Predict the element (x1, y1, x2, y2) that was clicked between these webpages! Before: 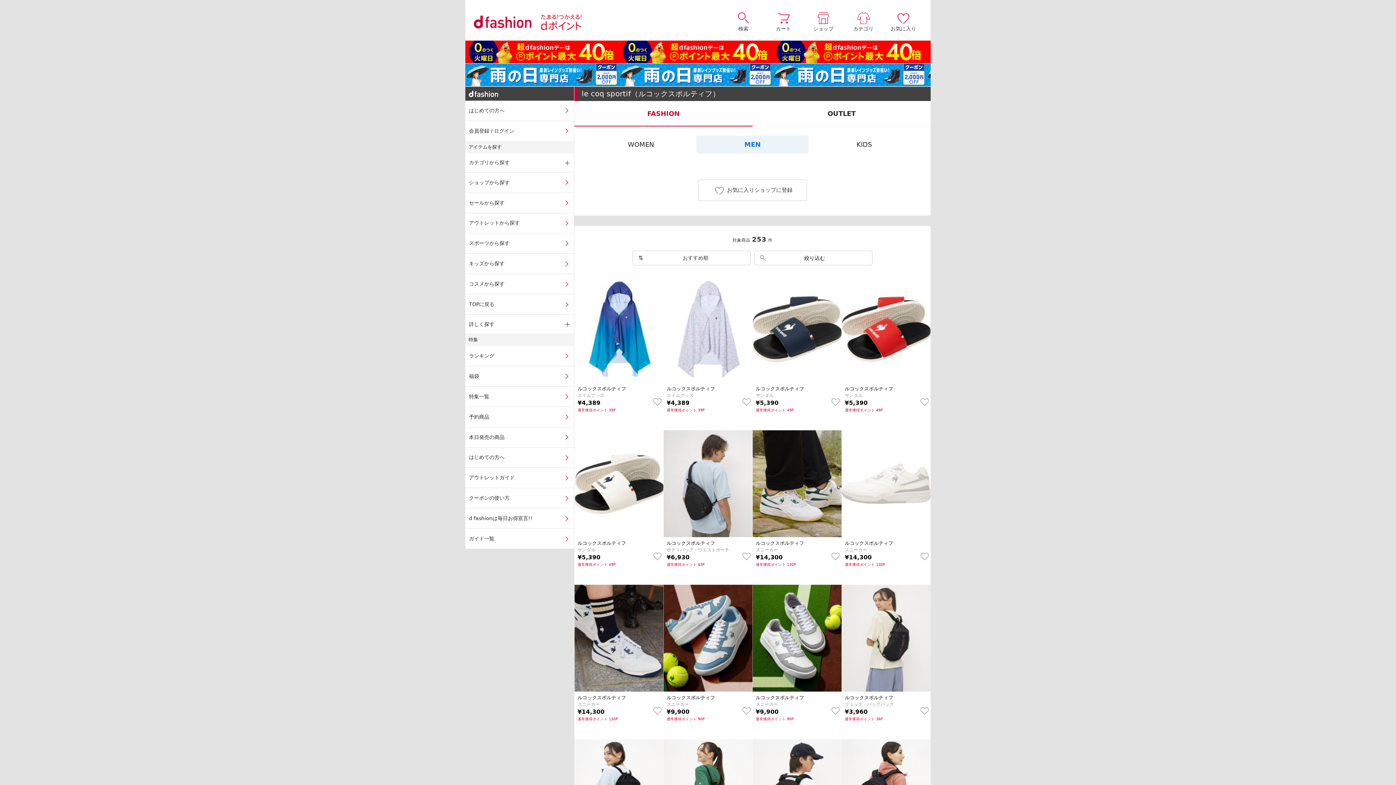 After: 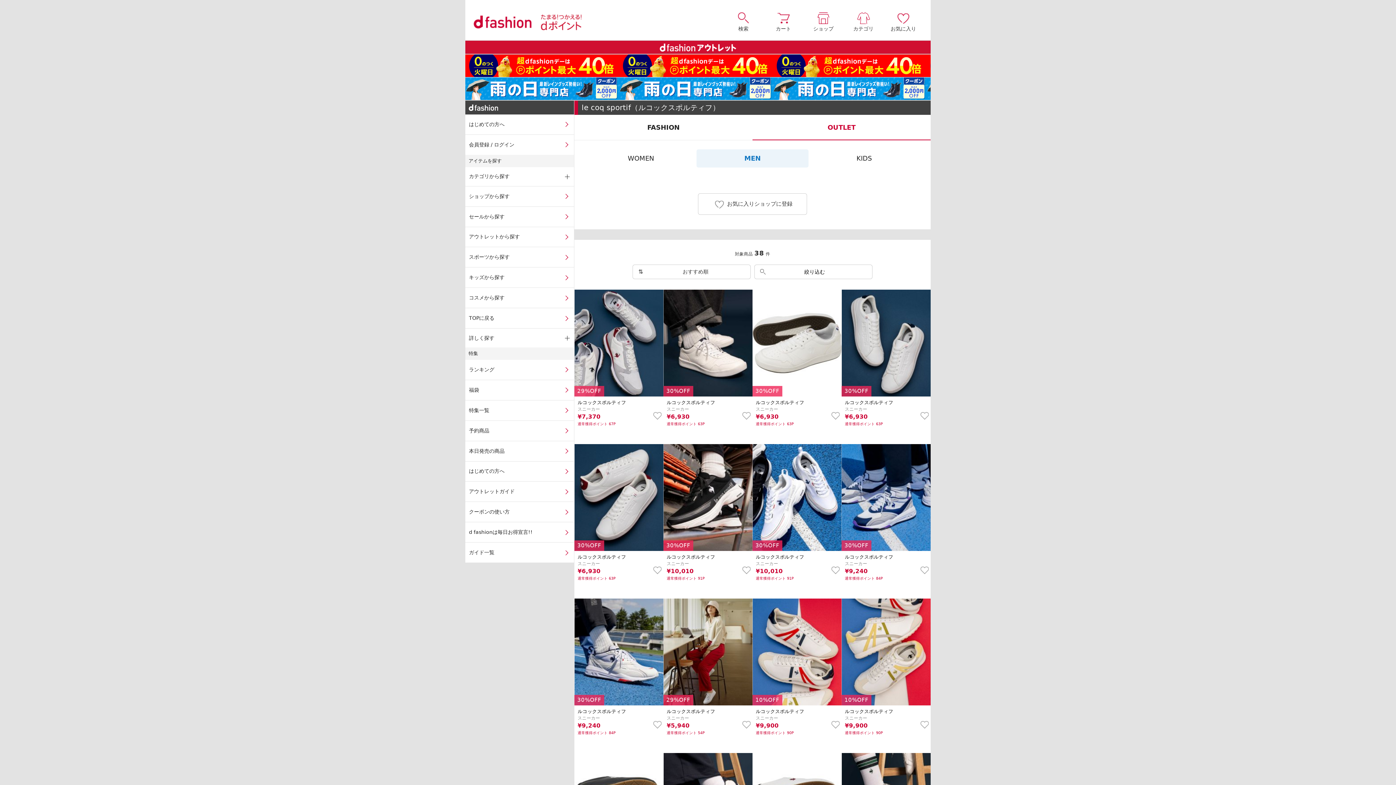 Action: label: OUTLET bbox: (752, 101, 930, 126)